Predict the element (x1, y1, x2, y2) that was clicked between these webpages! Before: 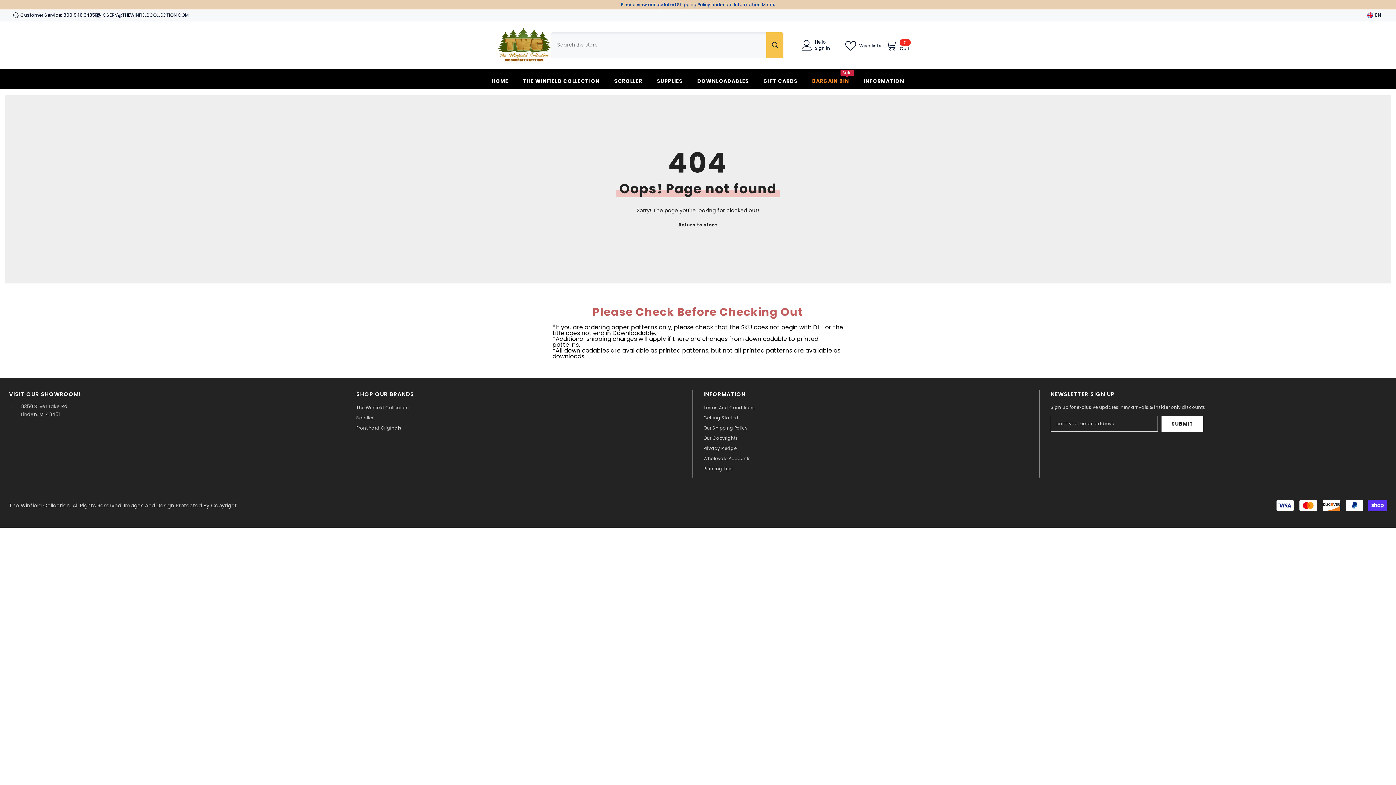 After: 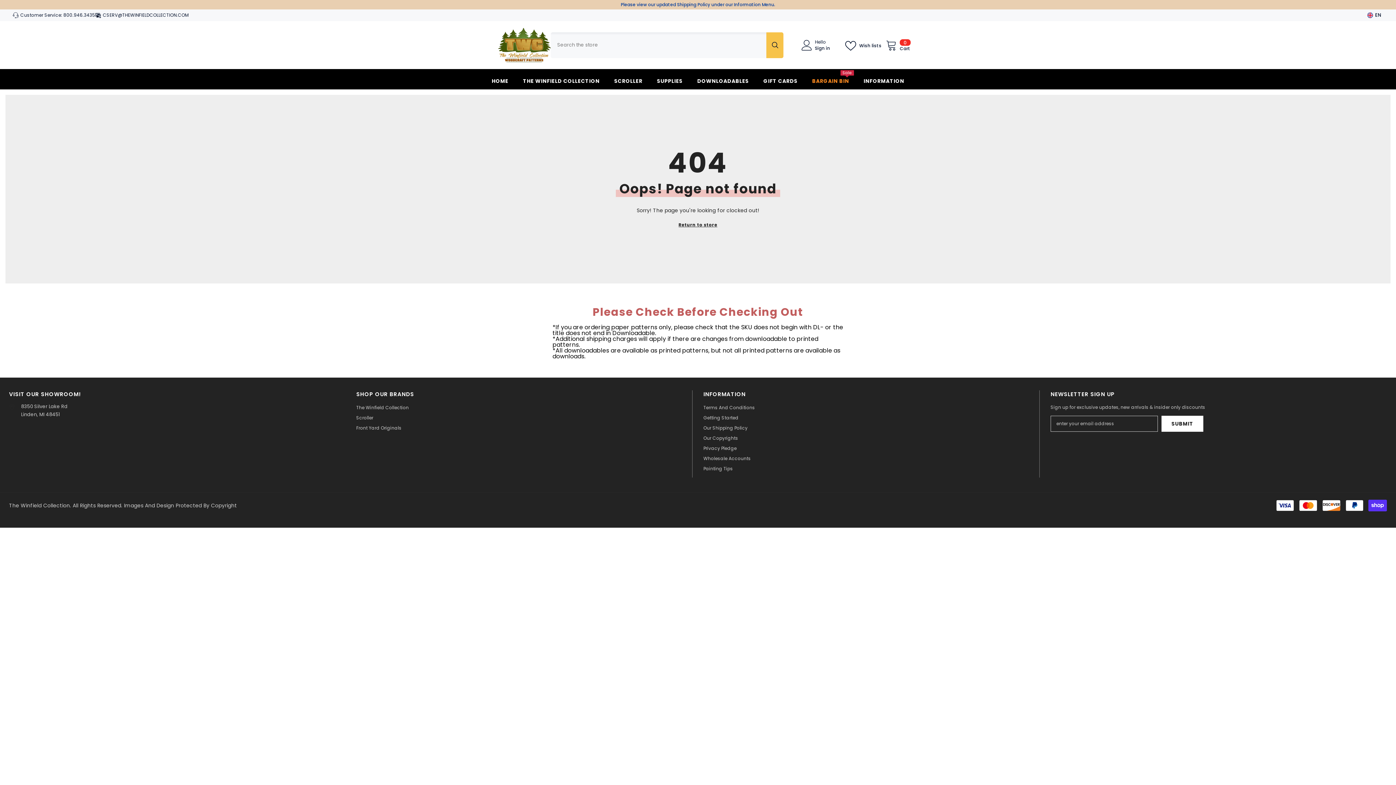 Action: bbox: (61, 12, 95, 18) label: : 800.946.3435